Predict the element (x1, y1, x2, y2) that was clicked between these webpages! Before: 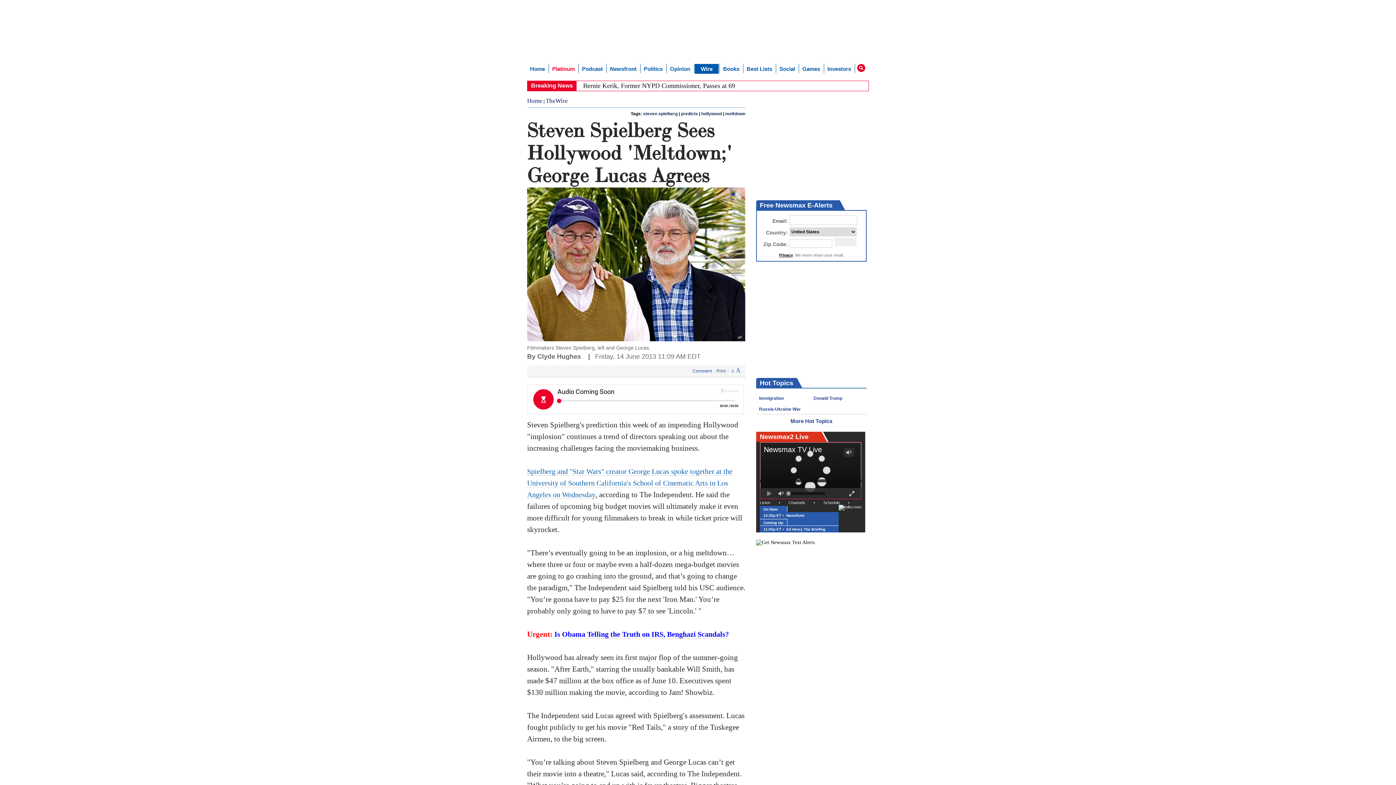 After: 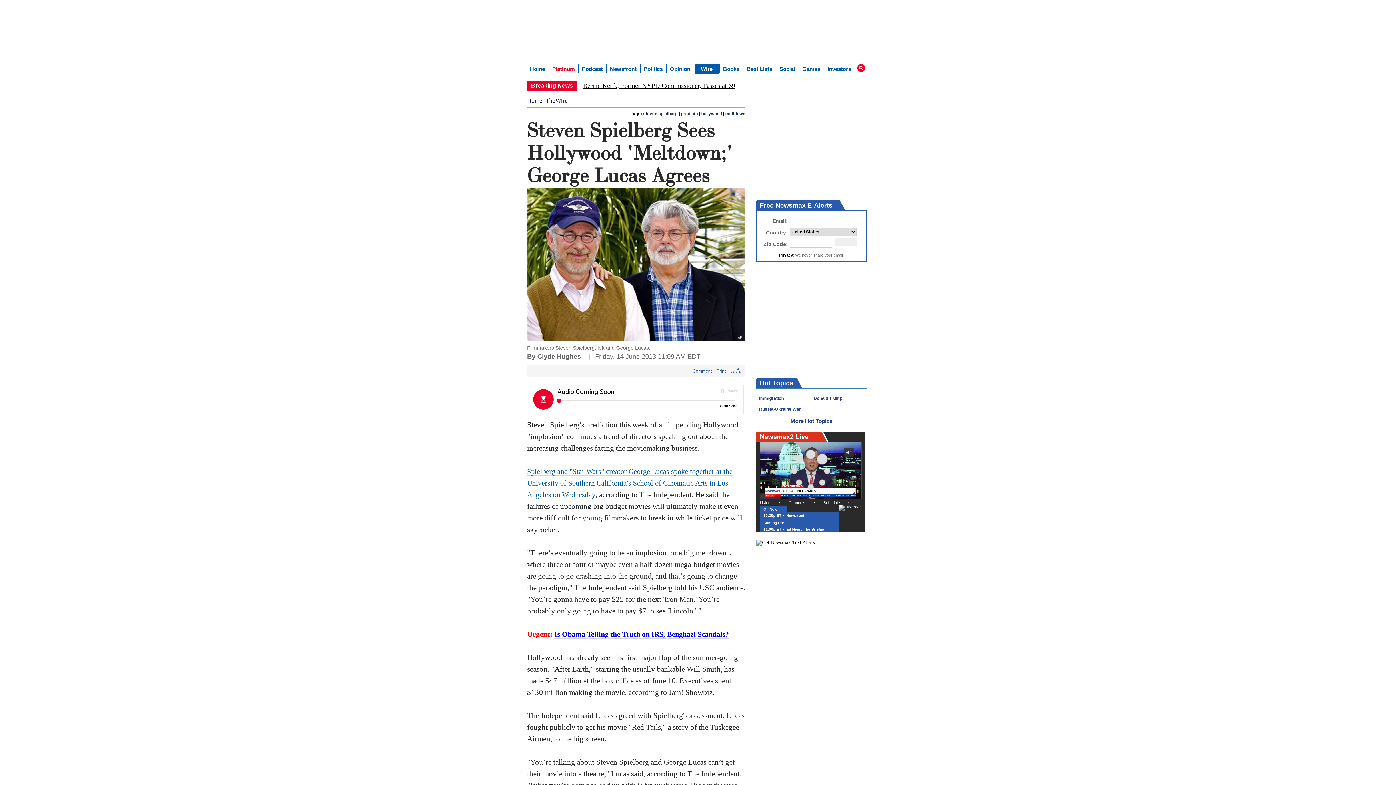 Action: label: Bernie Kerik, Former NYPD Commissioner, Passes at 69 bbox: (583, 82, 735, 89)